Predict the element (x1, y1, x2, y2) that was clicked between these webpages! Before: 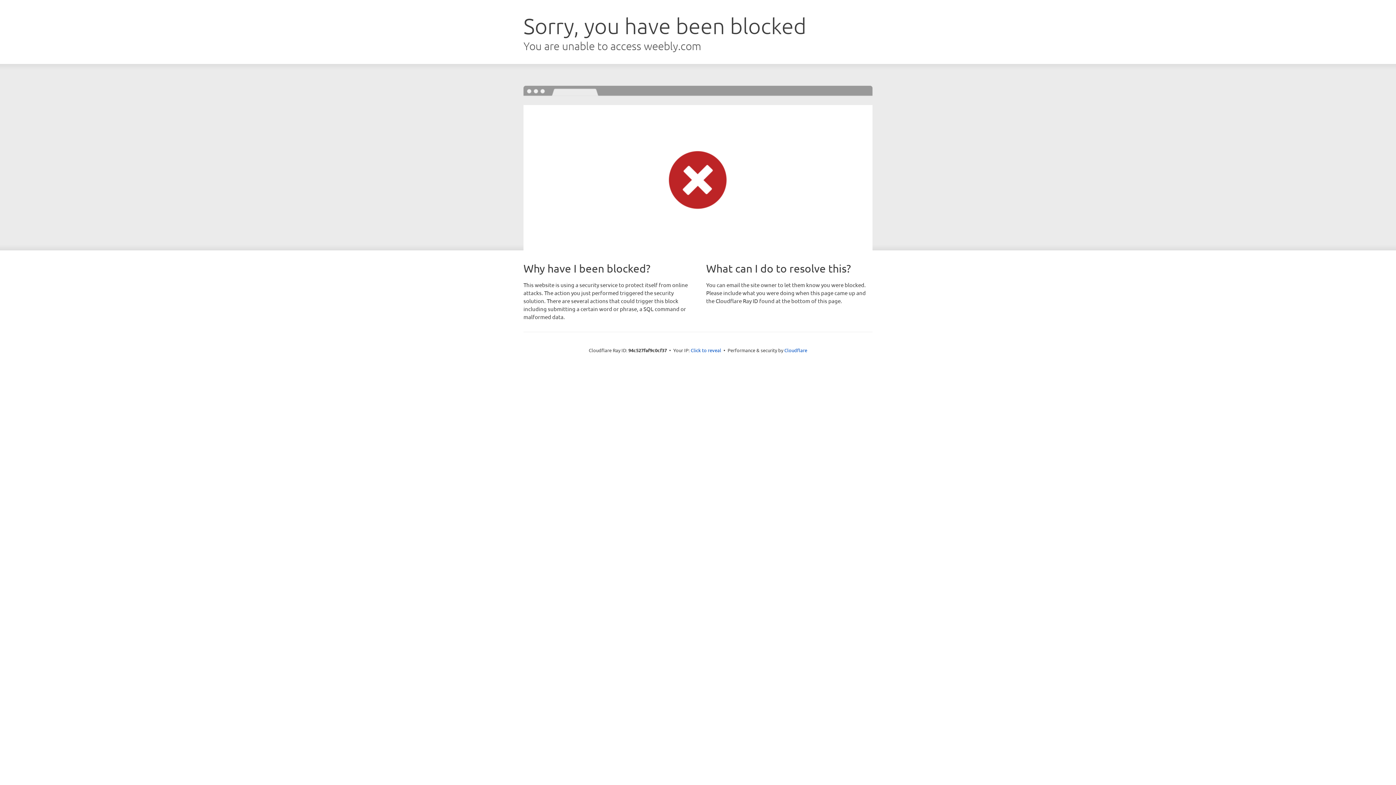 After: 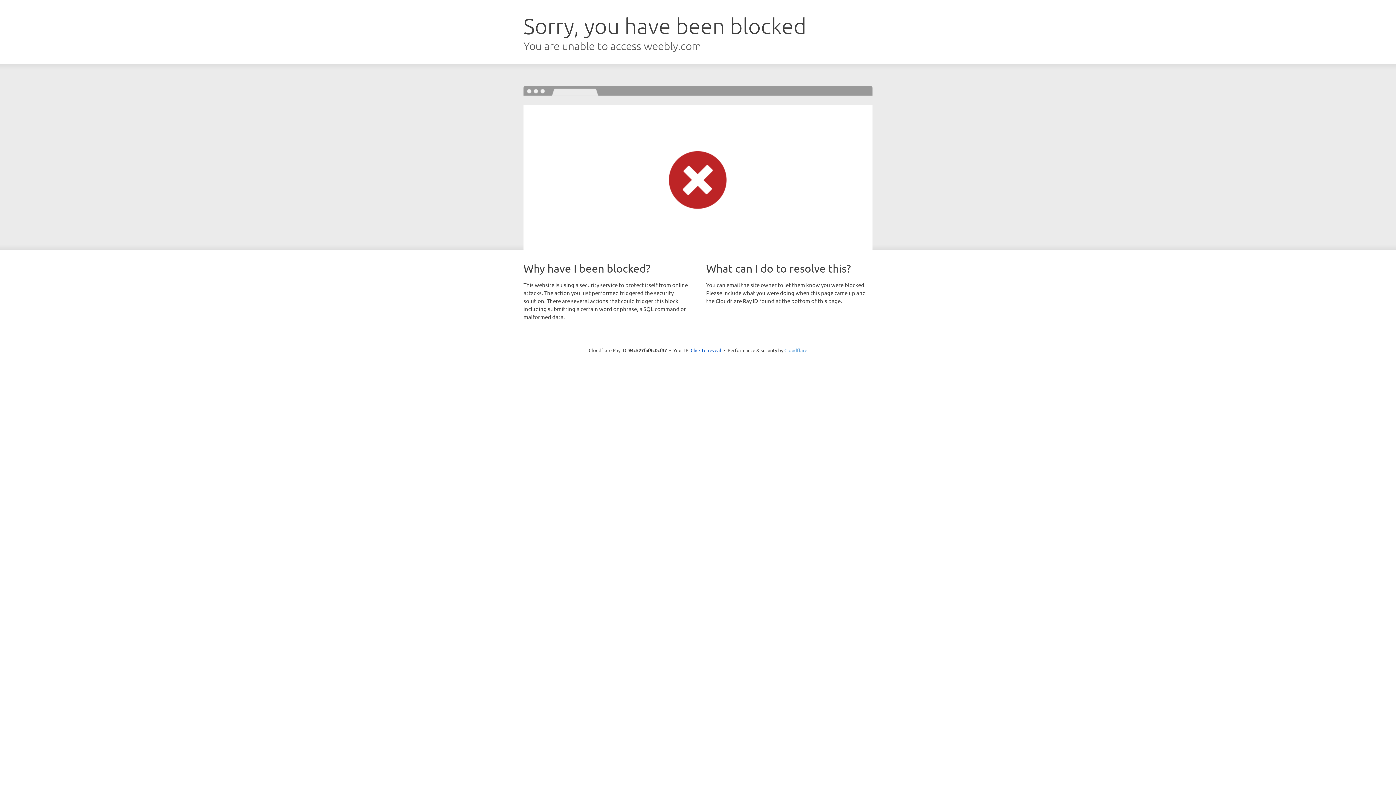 Action: label: Cloudflare bbox: (784, 347, 807, 353)